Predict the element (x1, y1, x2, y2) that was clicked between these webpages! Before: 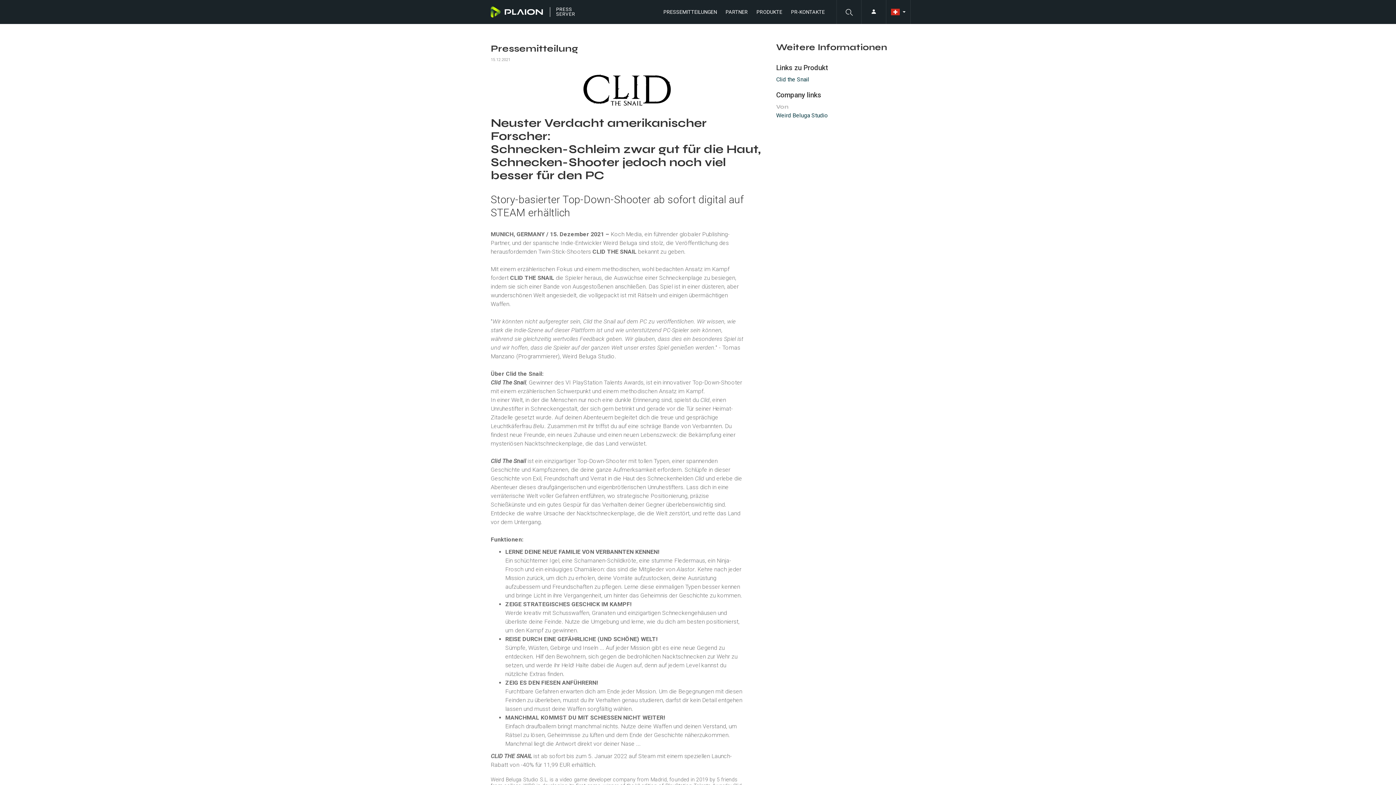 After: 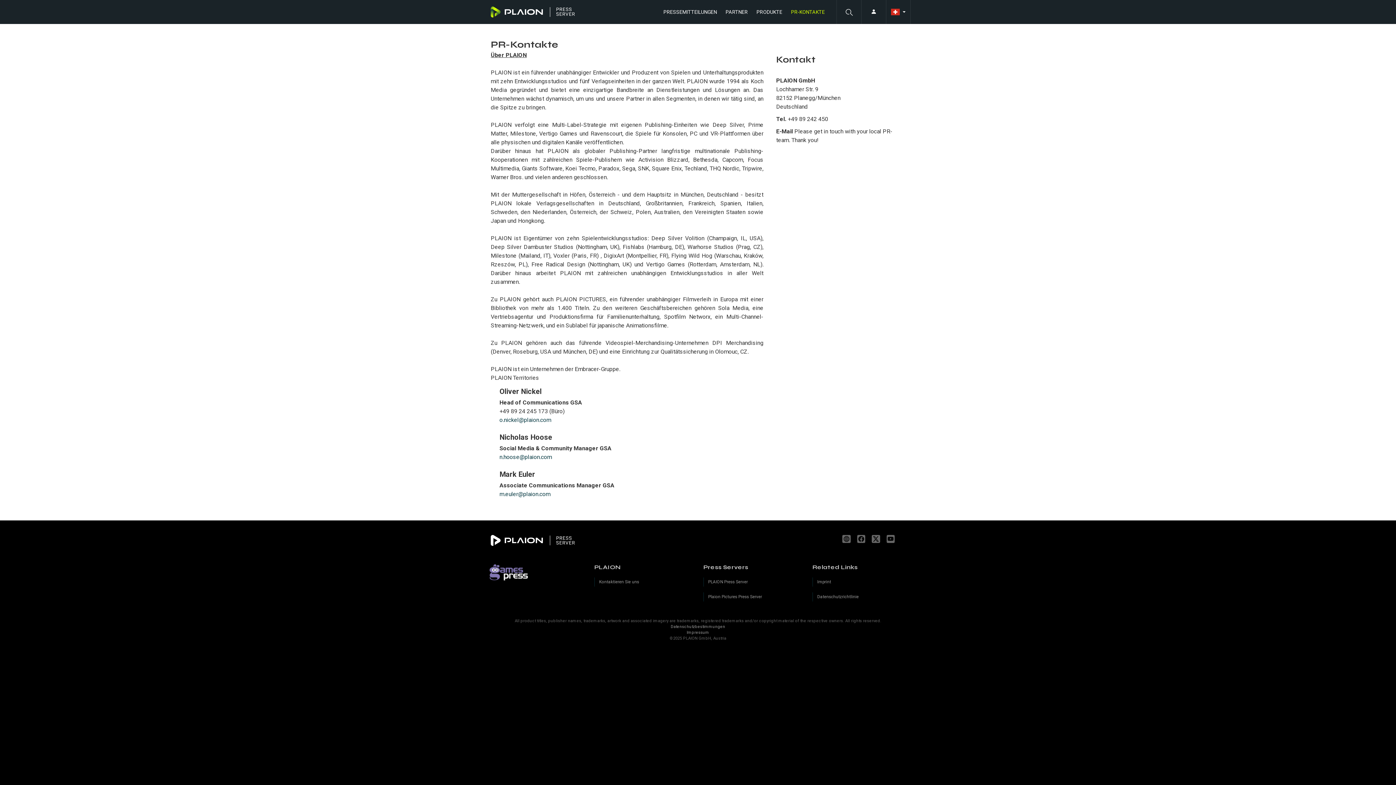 Action: bbox: (791, 0, 833, 24) label: PR-KONTAKTE